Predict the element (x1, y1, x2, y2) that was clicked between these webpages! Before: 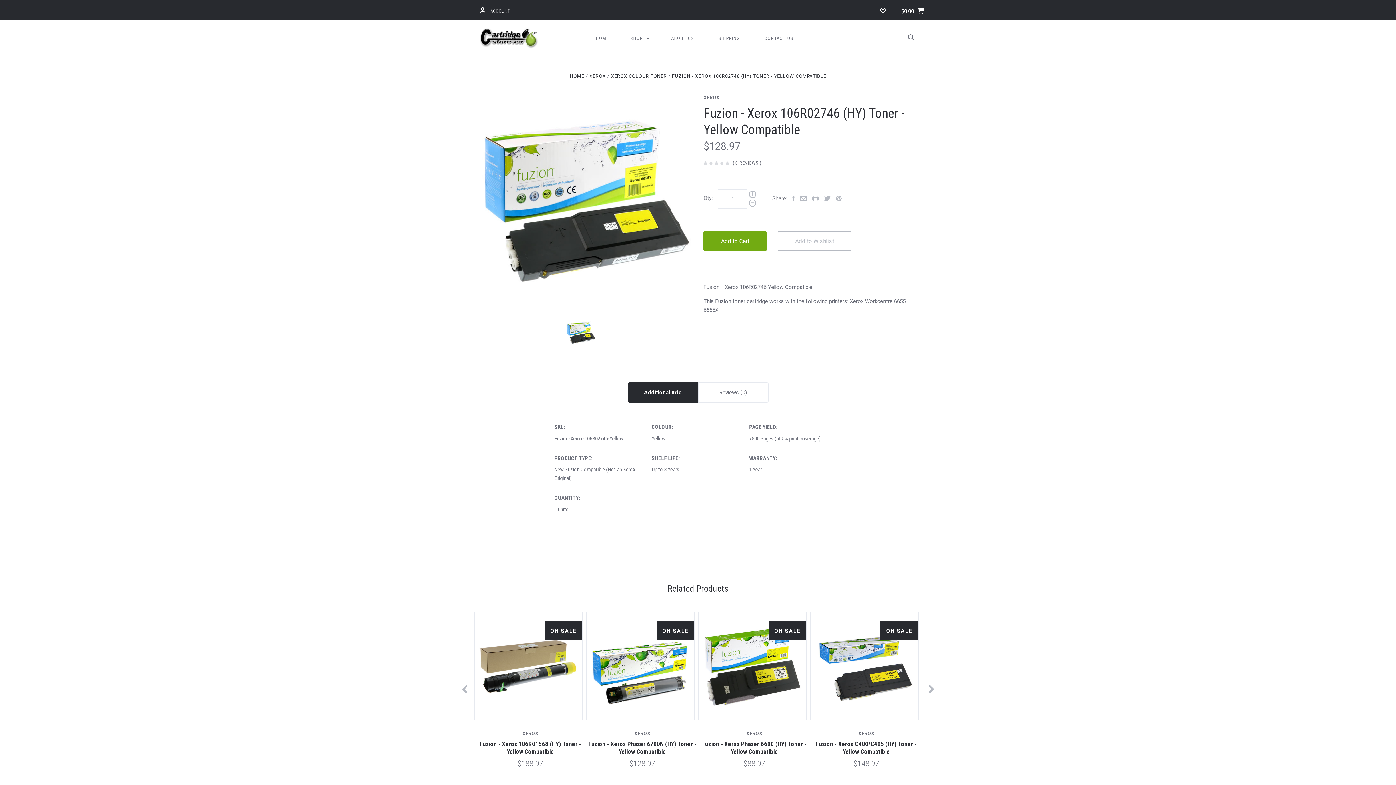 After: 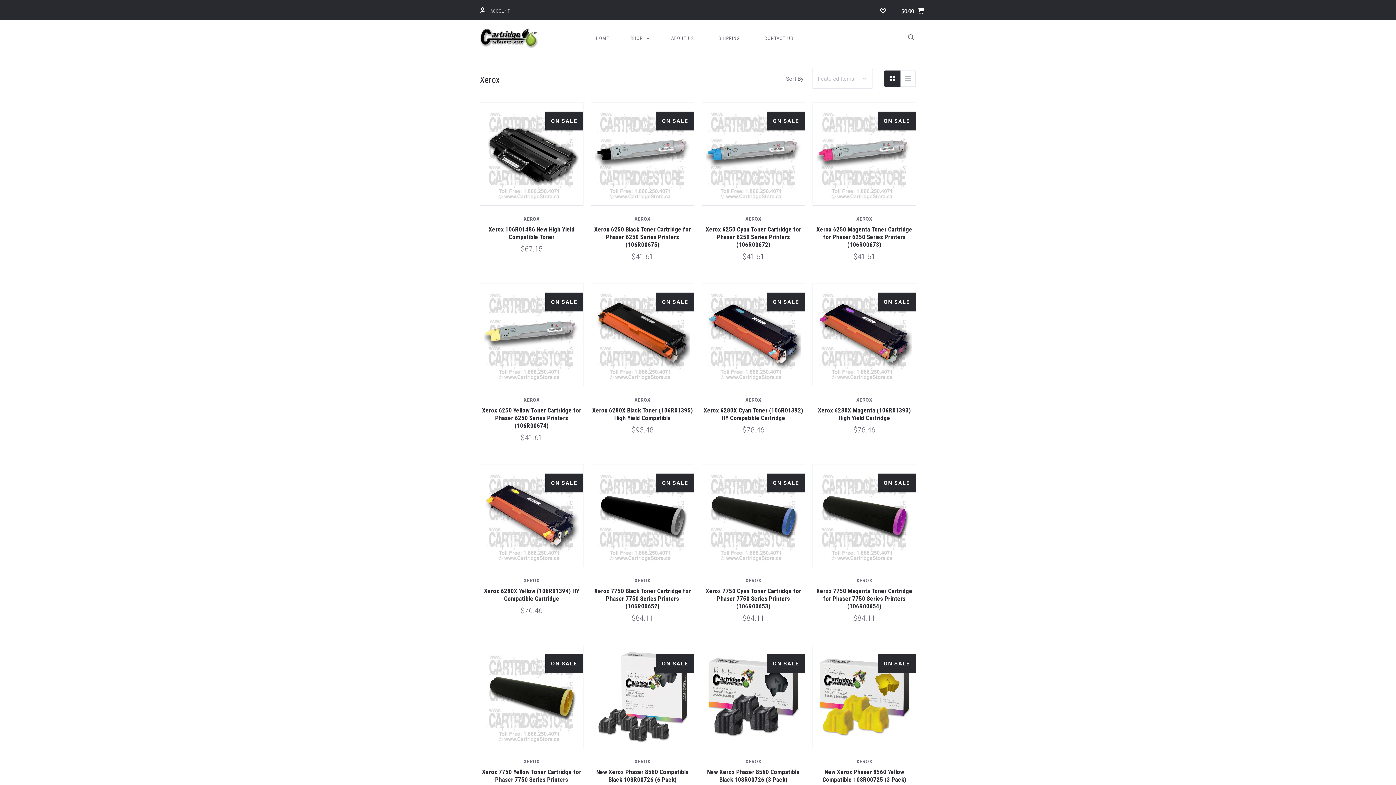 Action: bbox: (703, 94, 916, 100) label: XEROX